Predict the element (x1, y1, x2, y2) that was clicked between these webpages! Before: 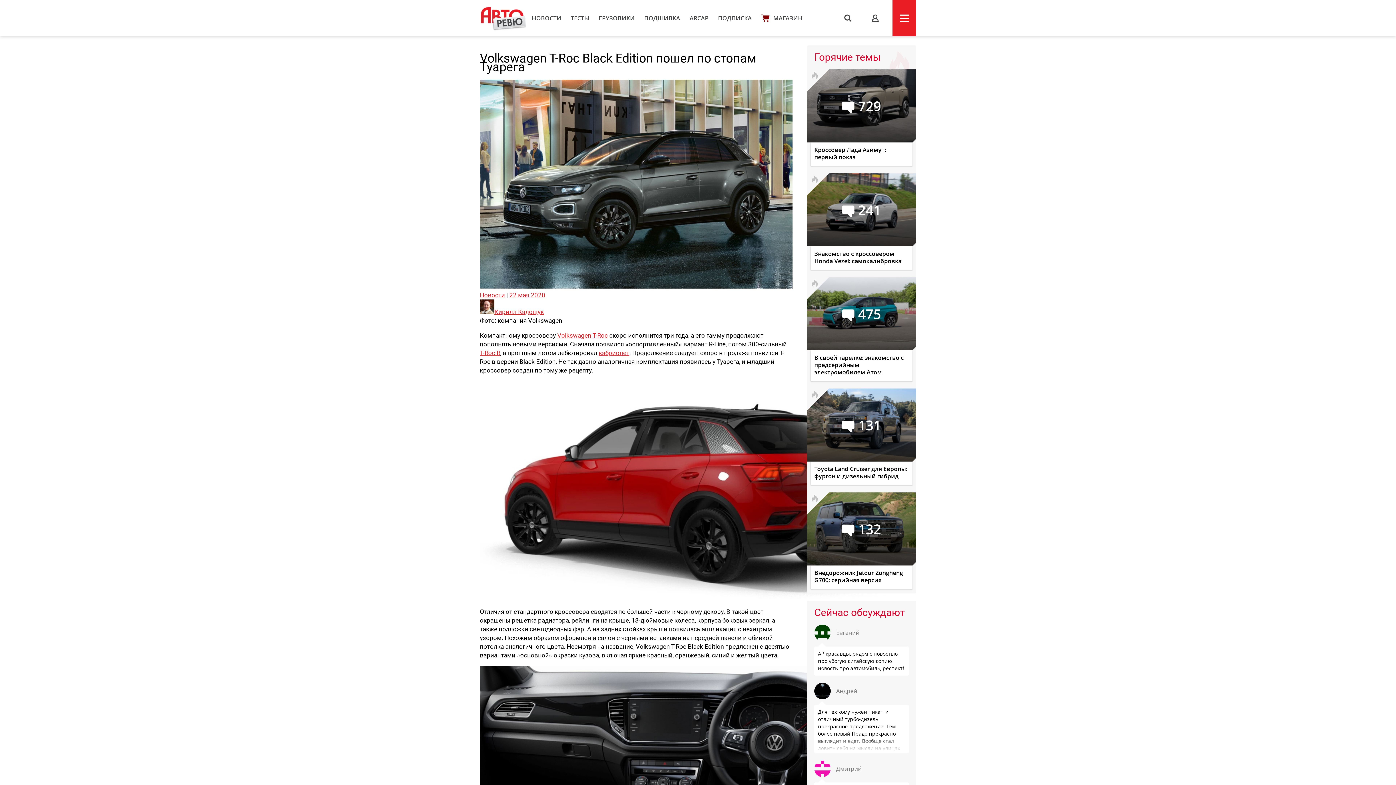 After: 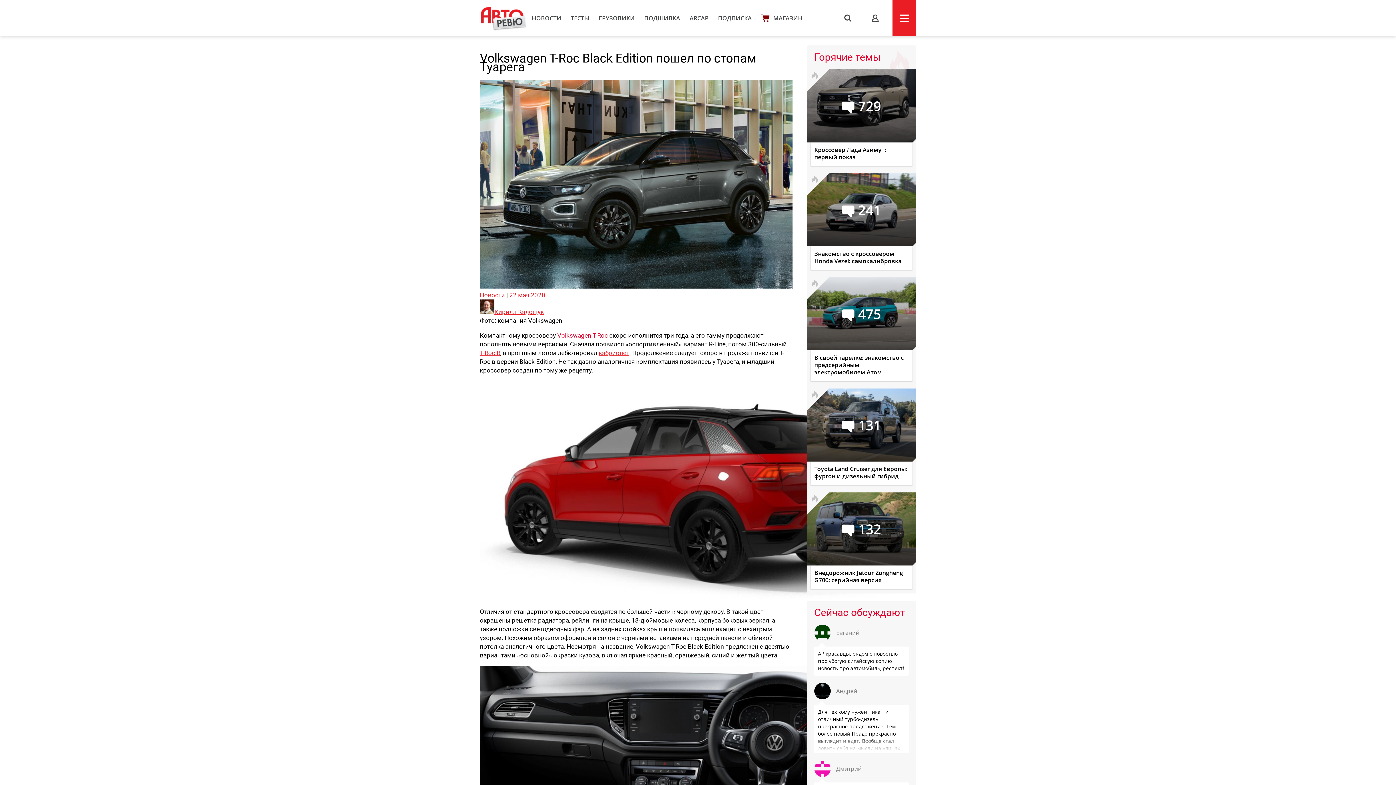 Action: label: Volkswagen T-Roc bbox: (557, 331, 608, 339)